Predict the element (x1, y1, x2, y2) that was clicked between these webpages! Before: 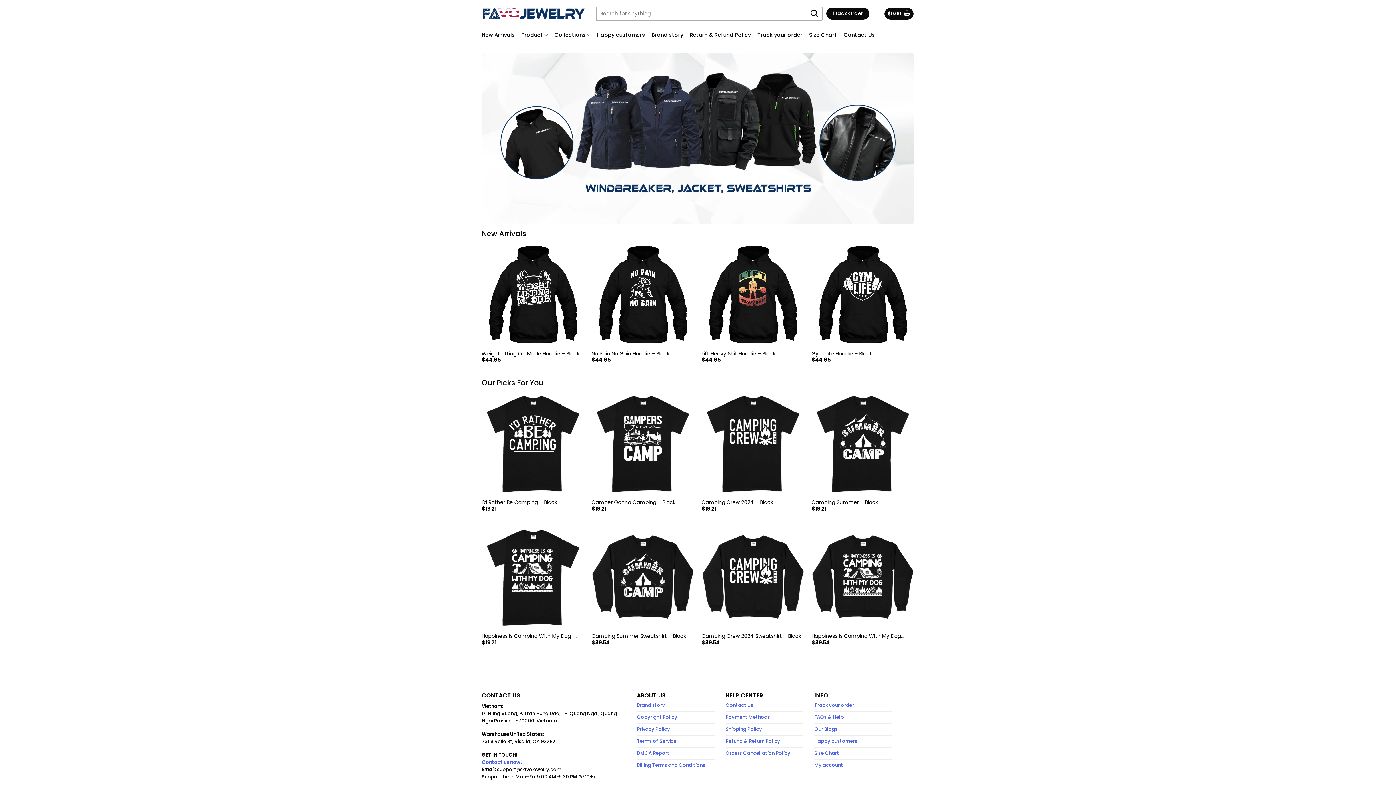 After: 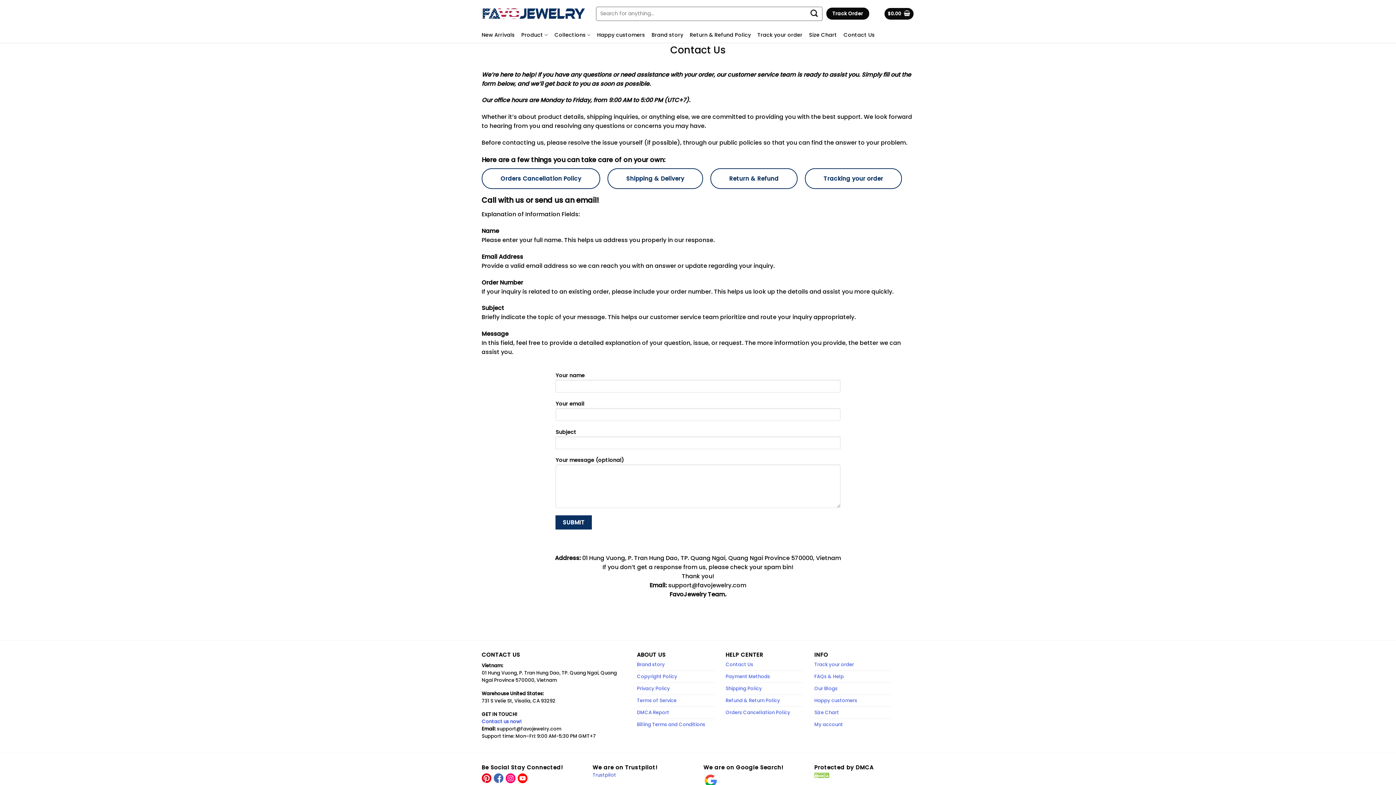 Action: bbox: (843, 27, 875, 42) label: Contact Us